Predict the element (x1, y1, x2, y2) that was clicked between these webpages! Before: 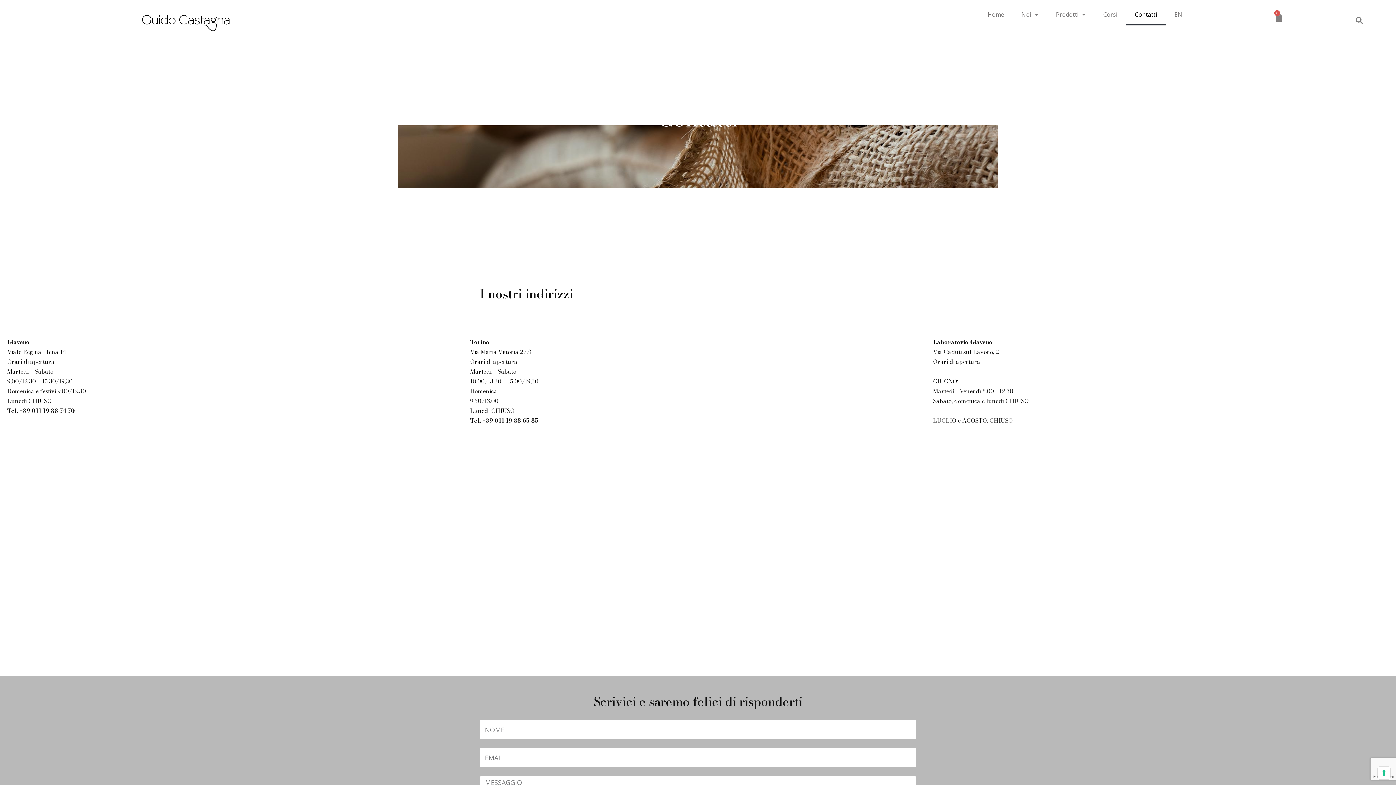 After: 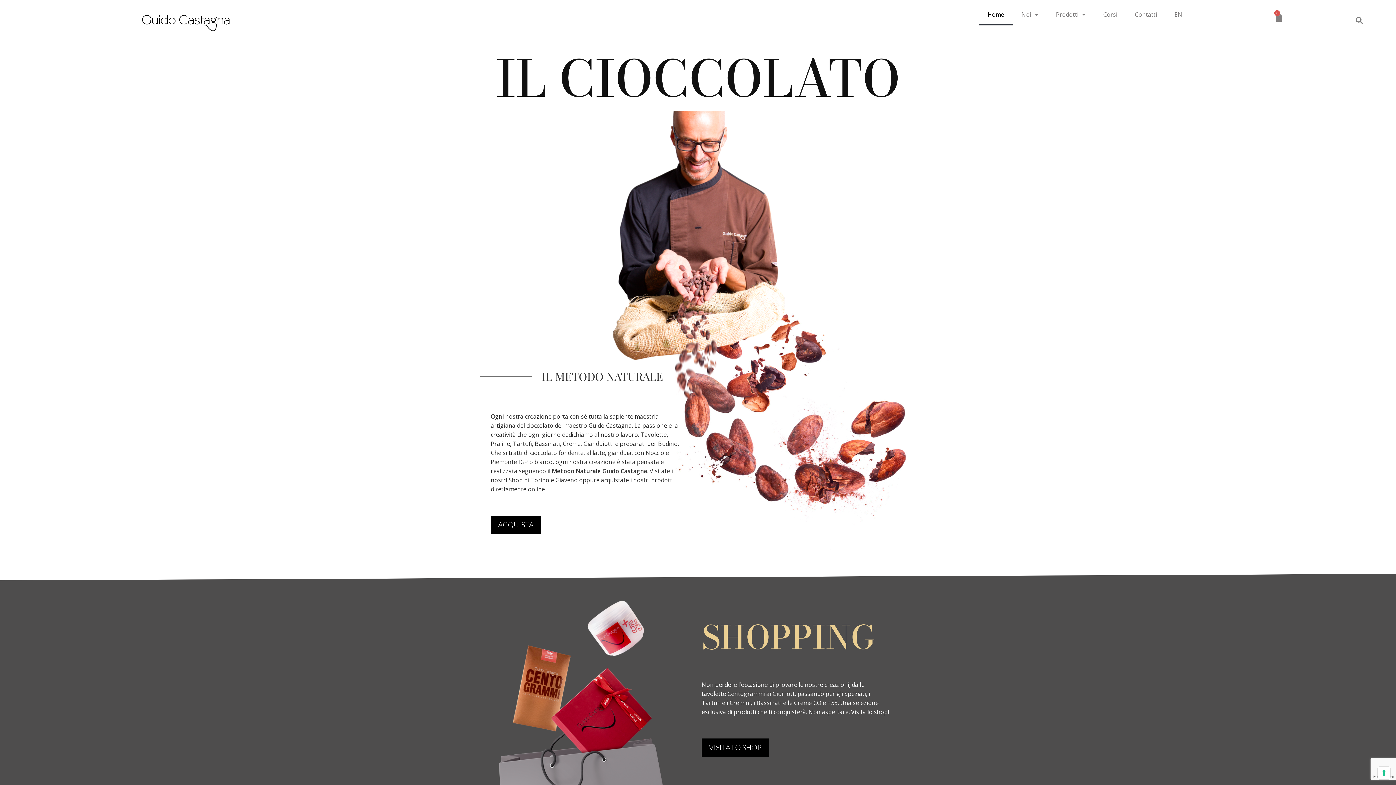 Action: bbox: (979, 3, 1012, 25) label: Home